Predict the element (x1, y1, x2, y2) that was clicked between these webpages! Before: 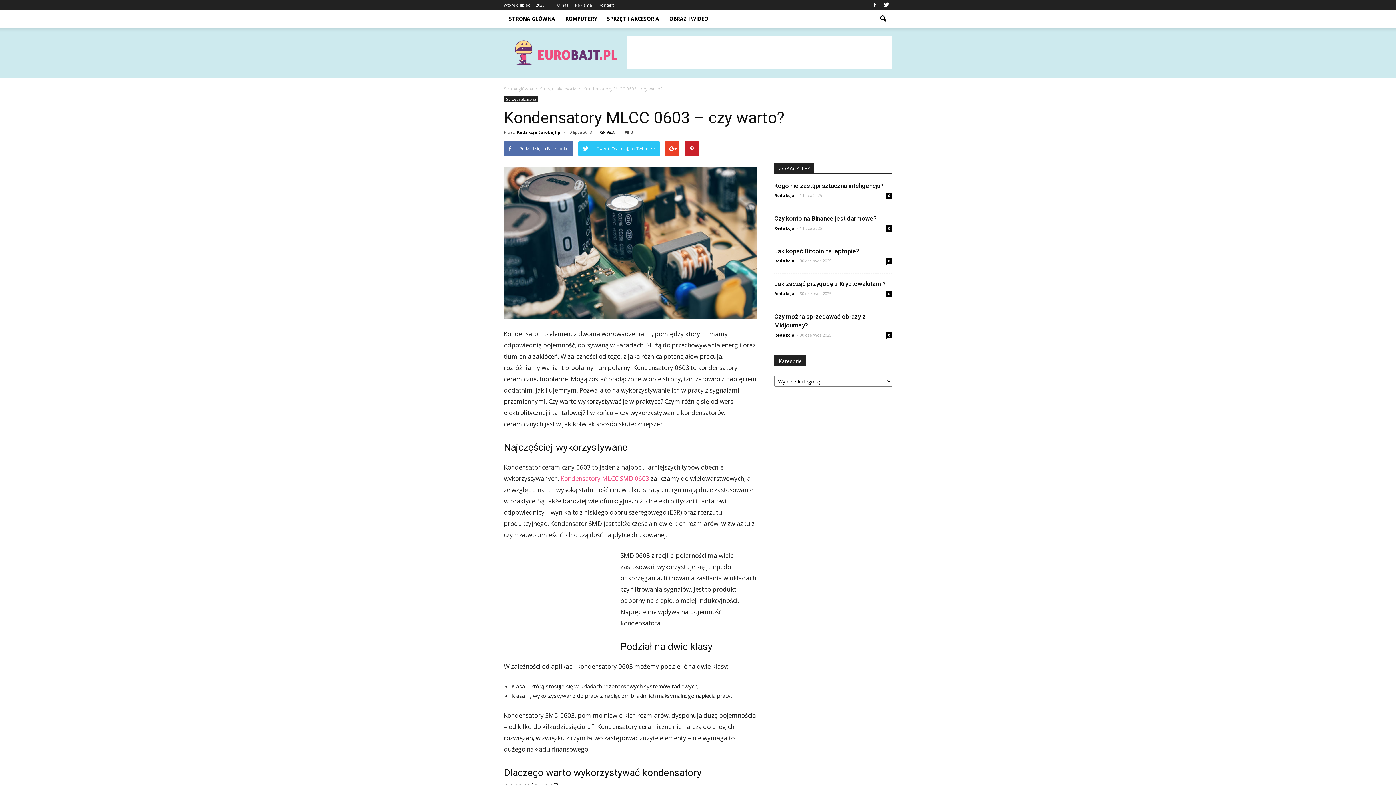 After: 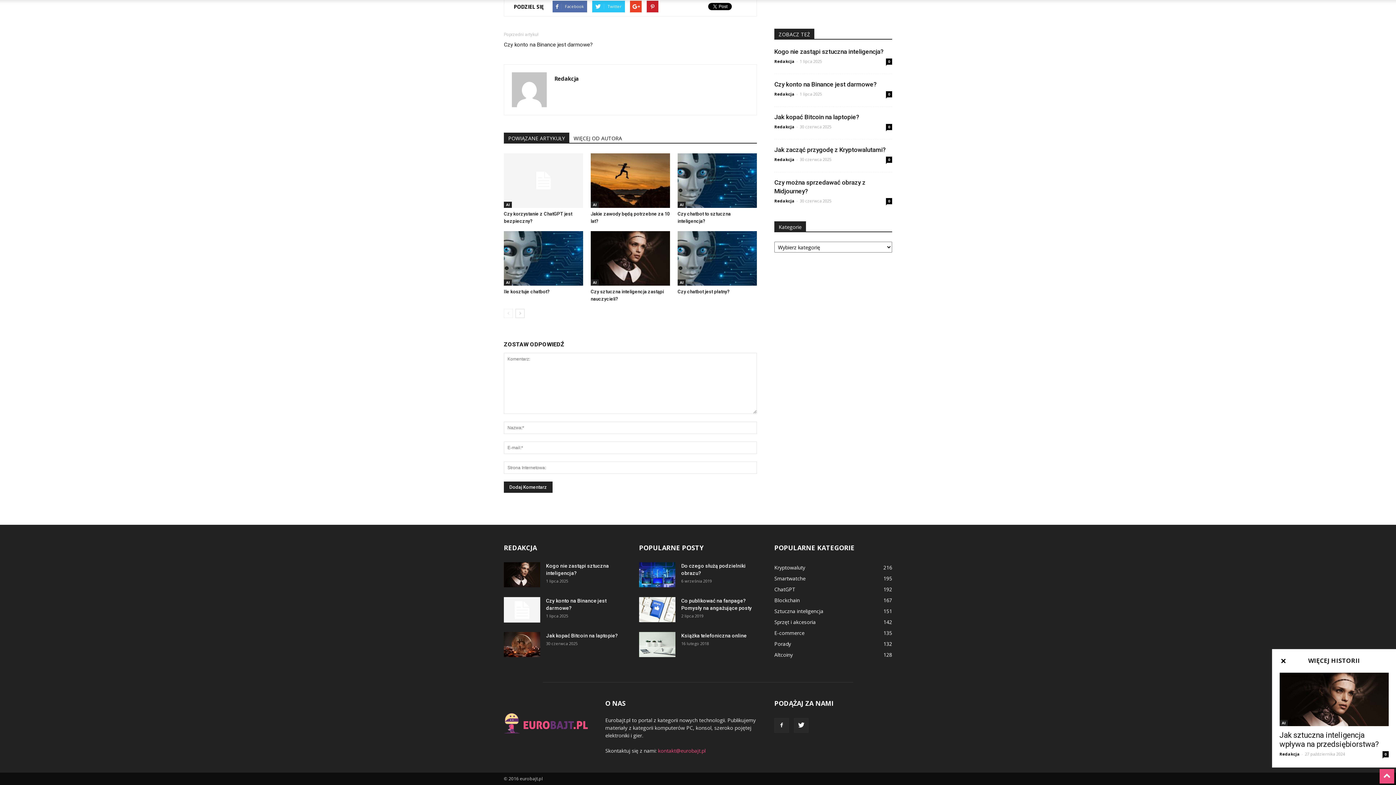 Action: bbox: (886, 192, 892, 198) label: 0